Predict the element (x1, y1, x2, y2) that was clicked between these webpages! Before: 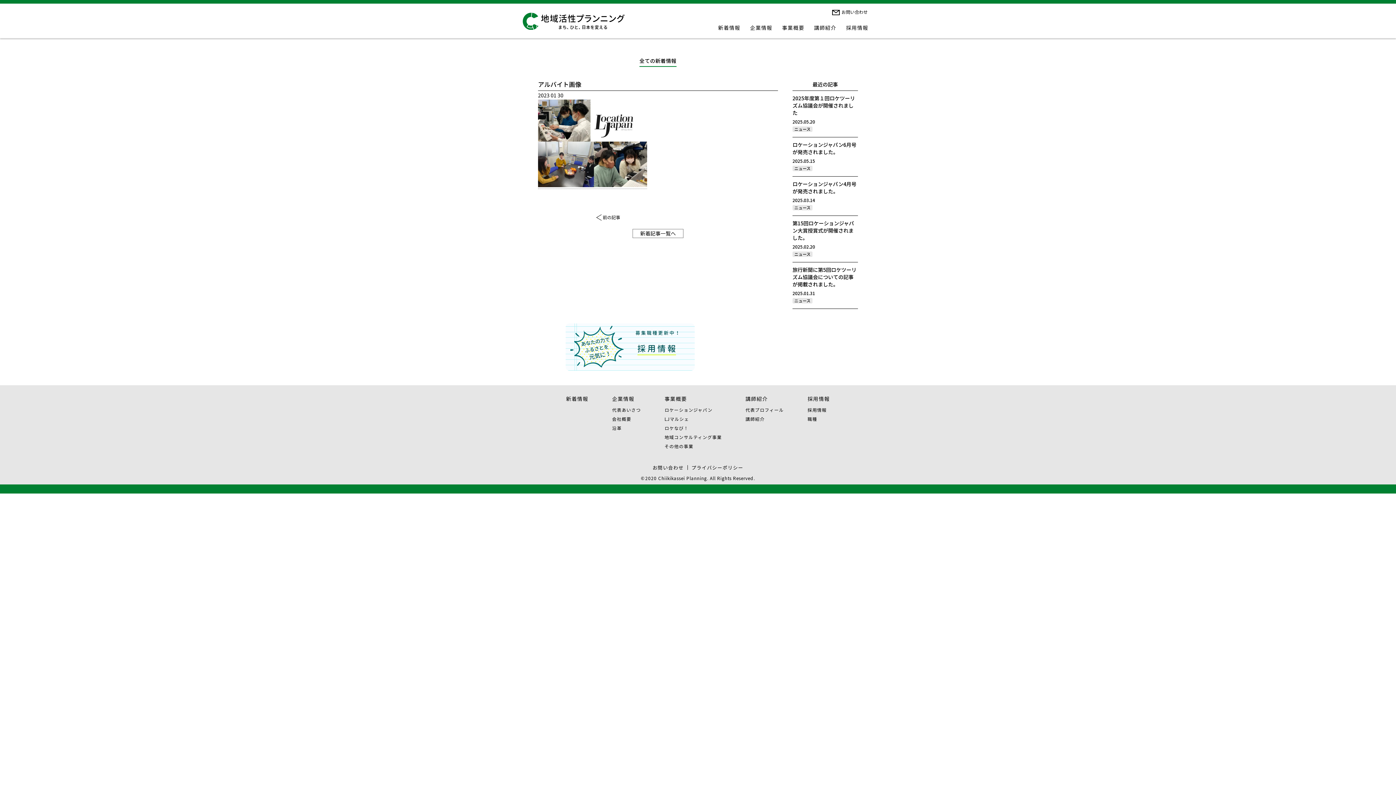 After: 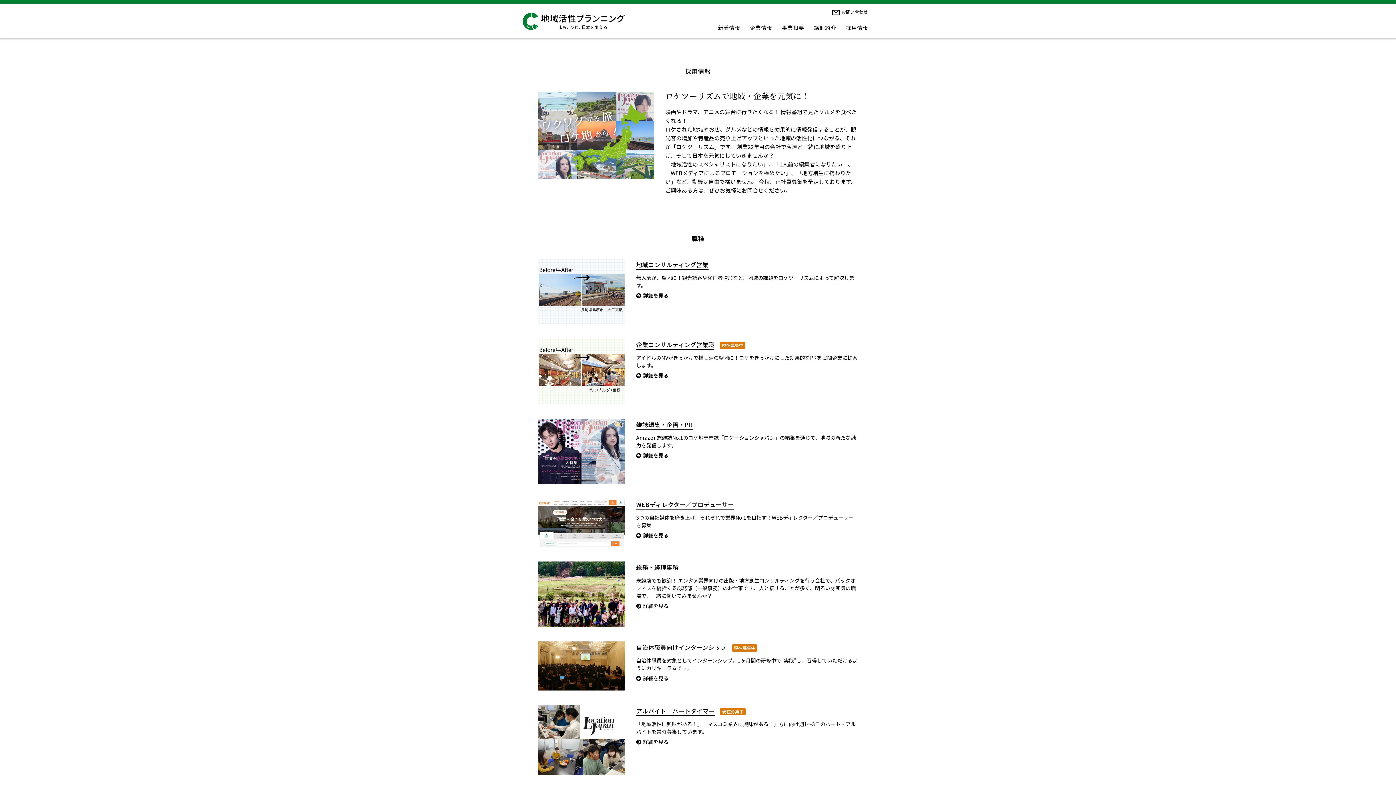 Action: bbox: (807, 395, 830, 402) label: 採用情報